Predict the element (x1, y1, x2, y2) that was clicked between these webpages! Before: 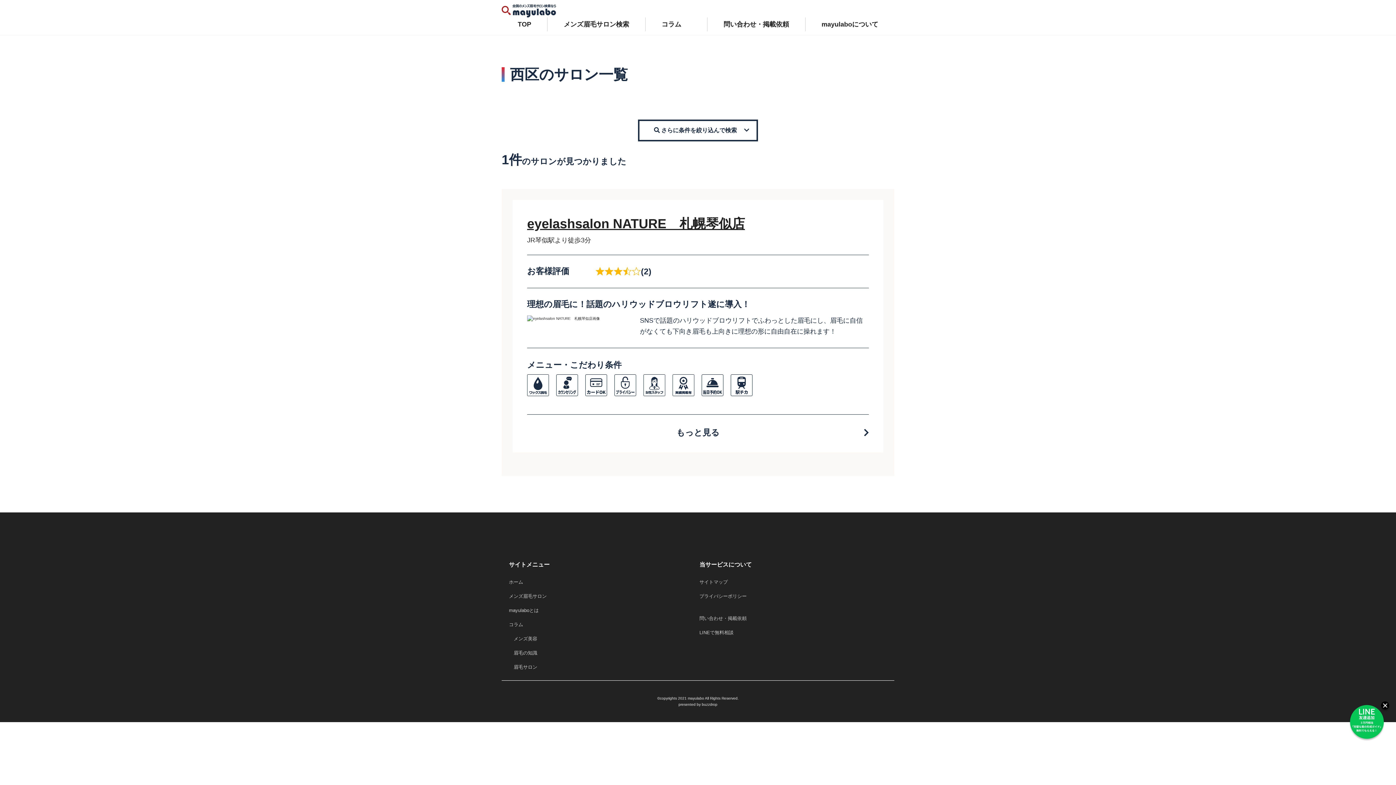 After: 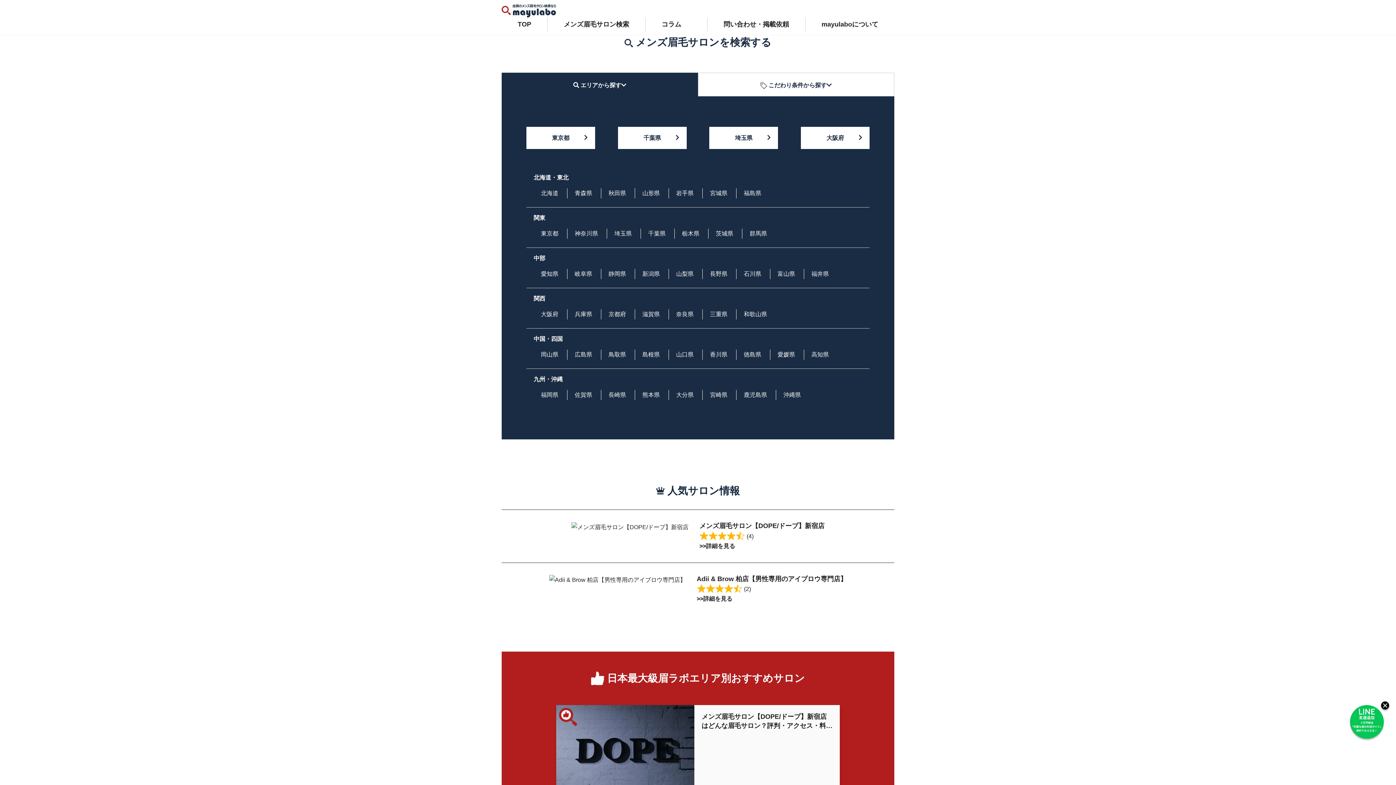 Action: label: メンズ眉毛サロン bbox: (509, 592, 692, 601)